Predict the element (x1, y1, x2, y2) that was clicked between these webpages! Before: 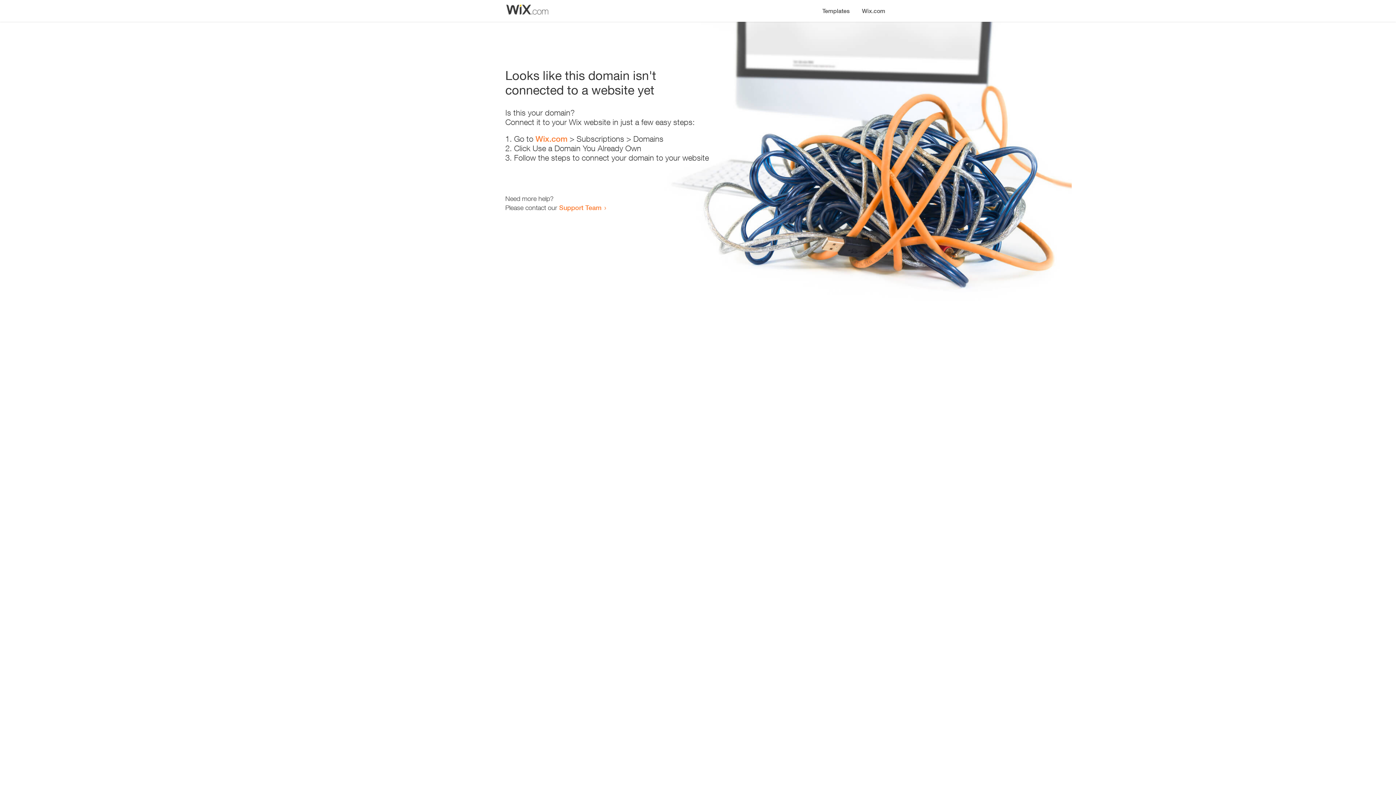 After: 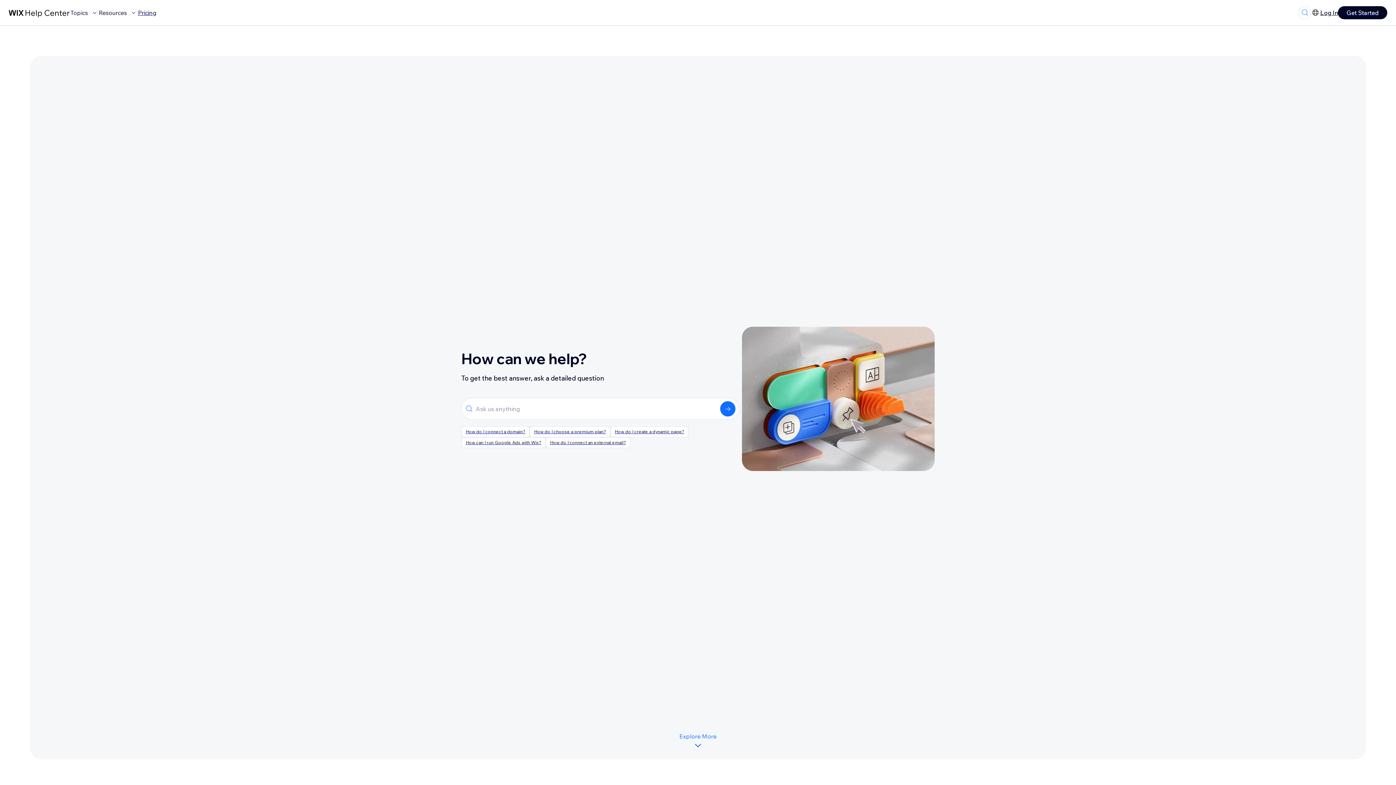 Action: bbox: (559, 203, 601, 211) label: Support Team